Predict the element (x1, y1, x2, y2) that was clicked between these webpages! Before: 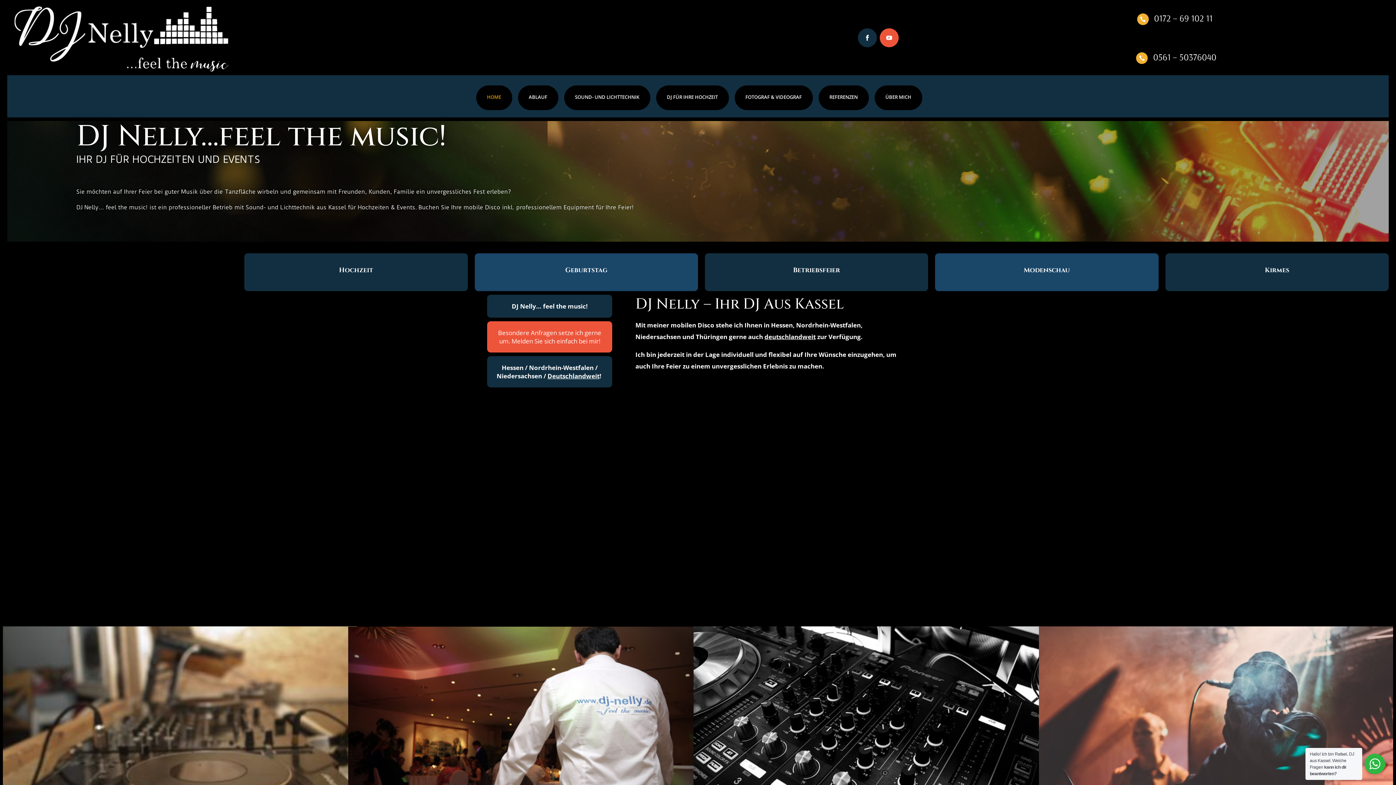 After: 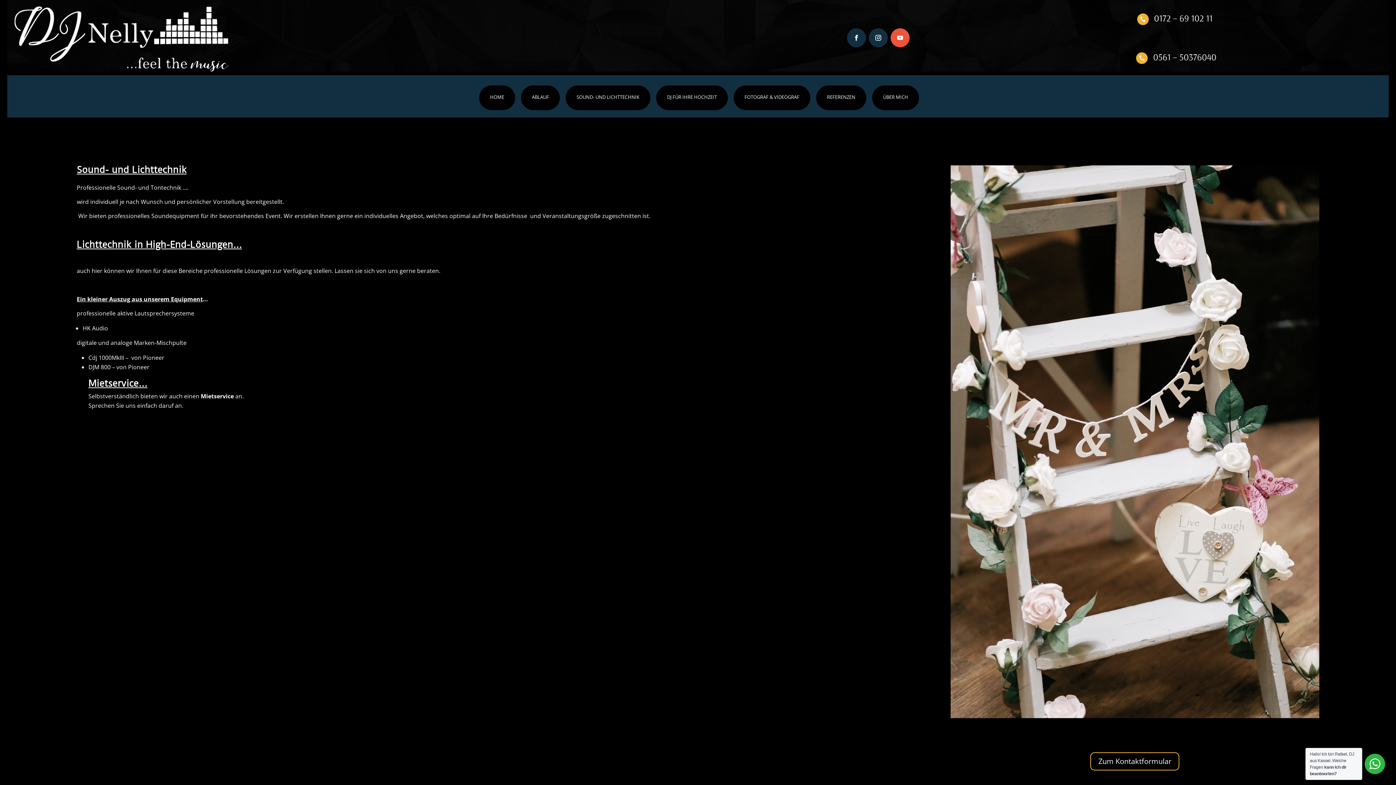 Action: bbox: (564, 85, 650, 110) label: SOUND- UND LICHTTECHNIK